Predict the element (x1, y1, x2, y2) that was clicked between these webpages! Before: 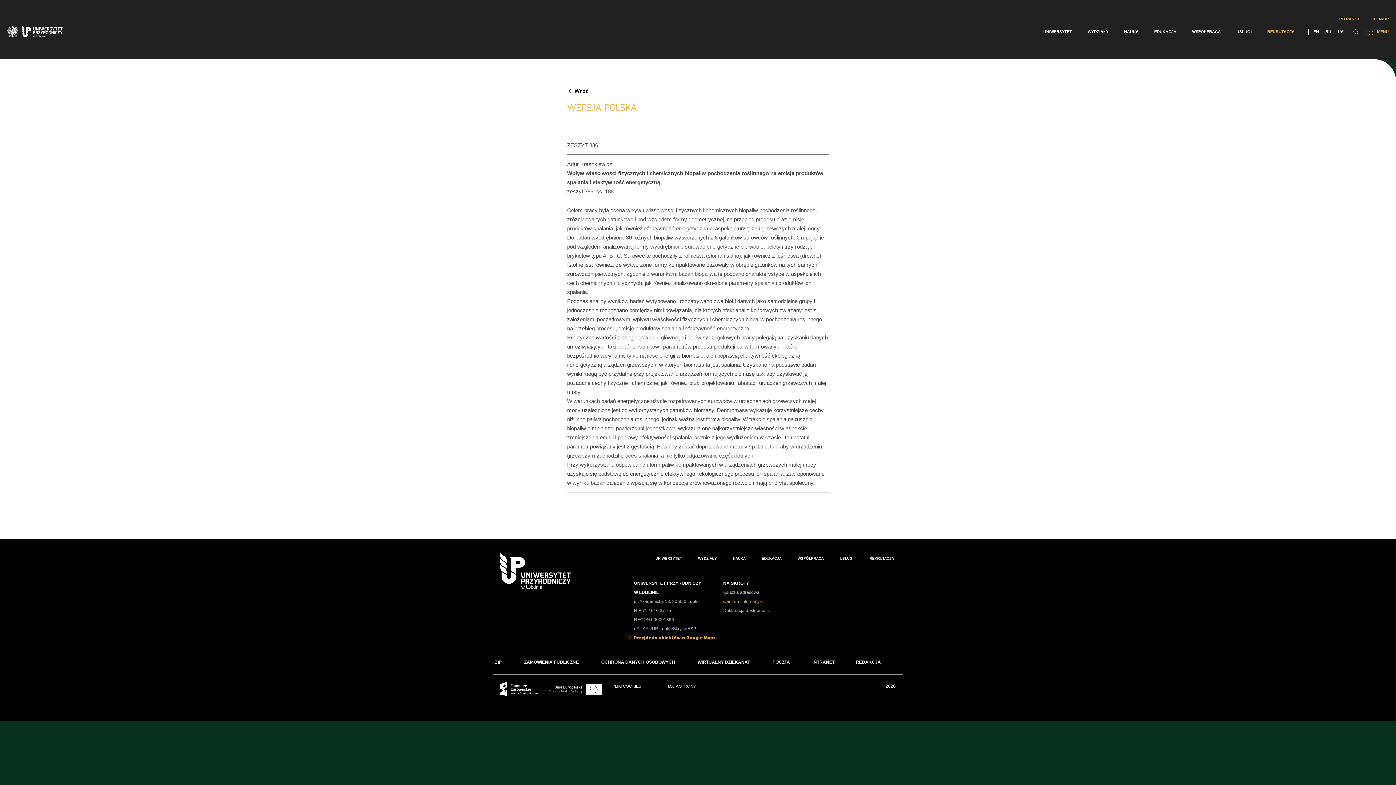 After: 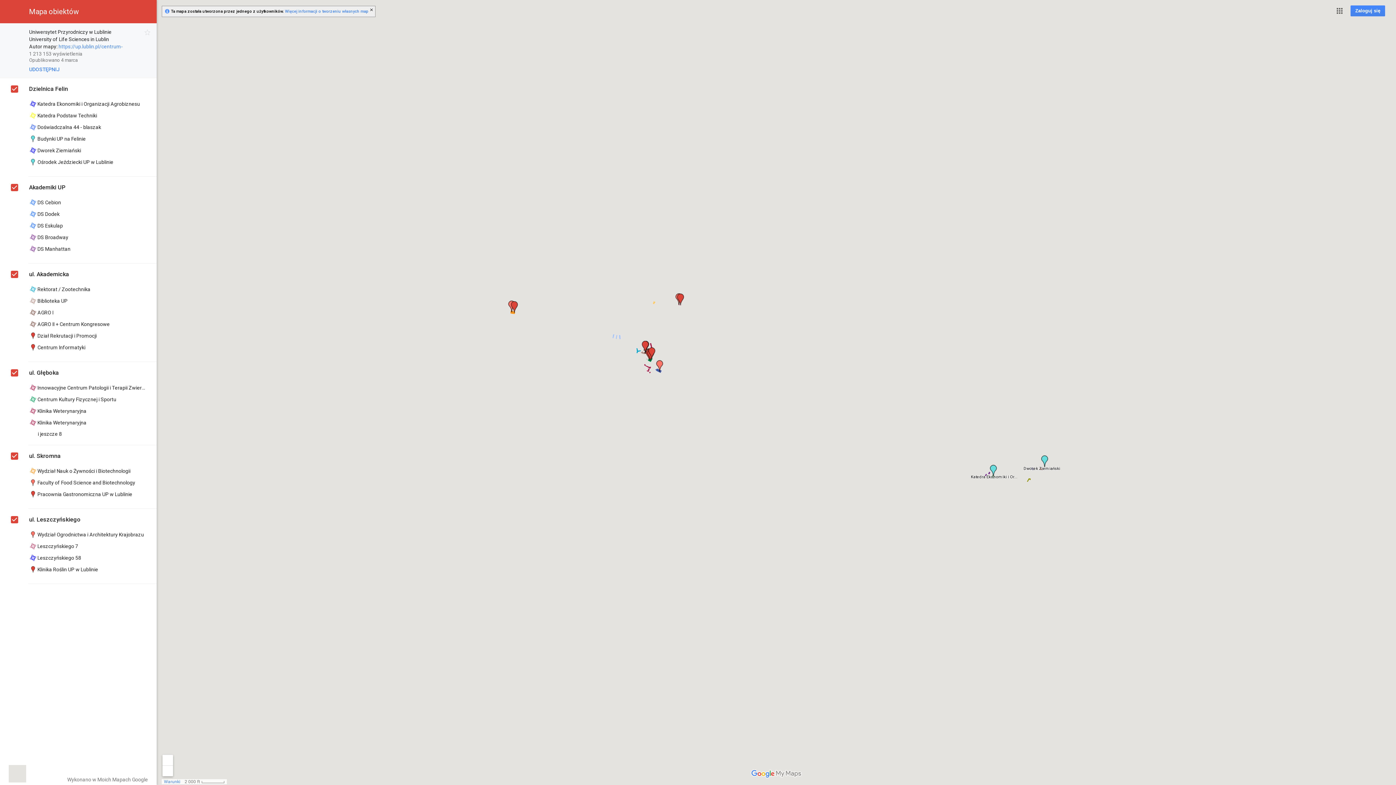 Action: label: Przejdź do obiektów w Google Maps bbox: (634, 633, 716, 642)